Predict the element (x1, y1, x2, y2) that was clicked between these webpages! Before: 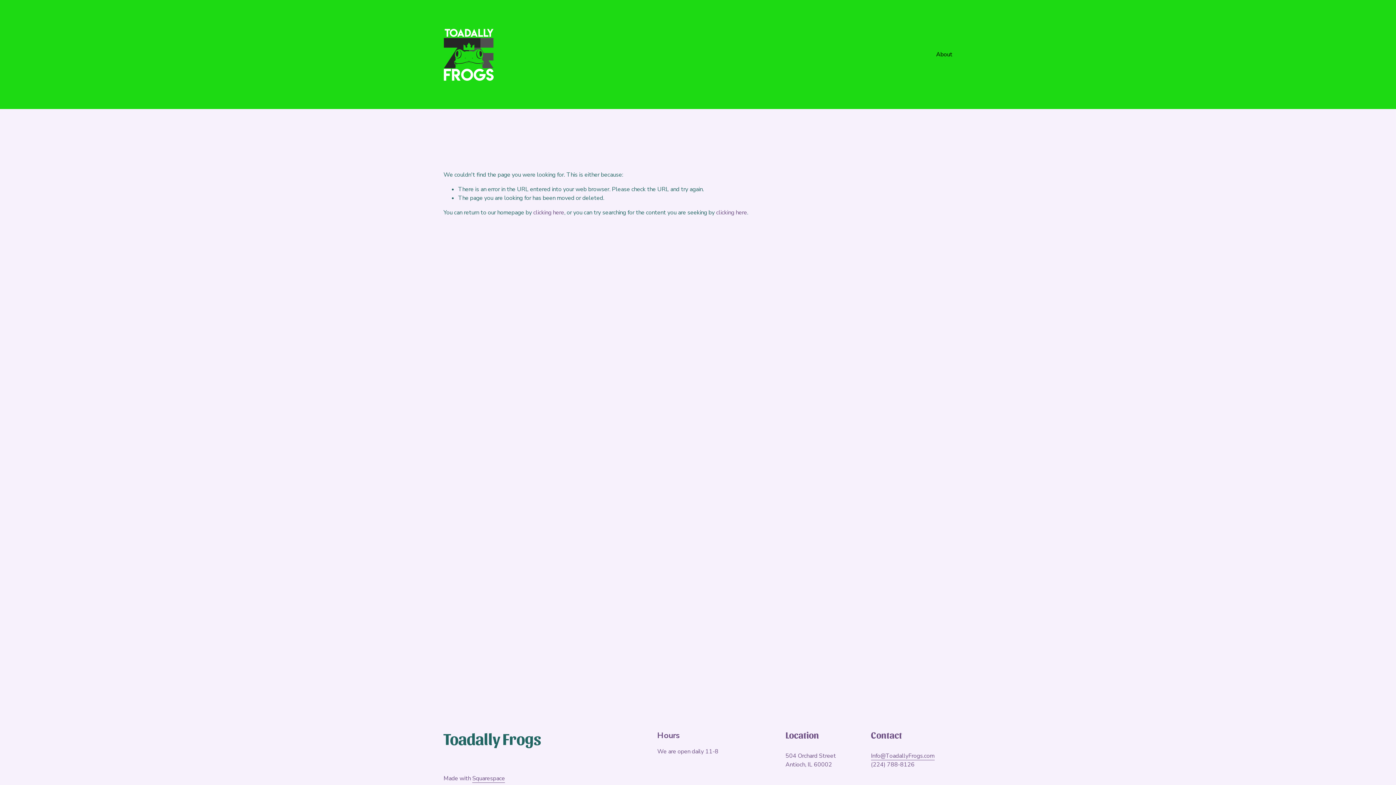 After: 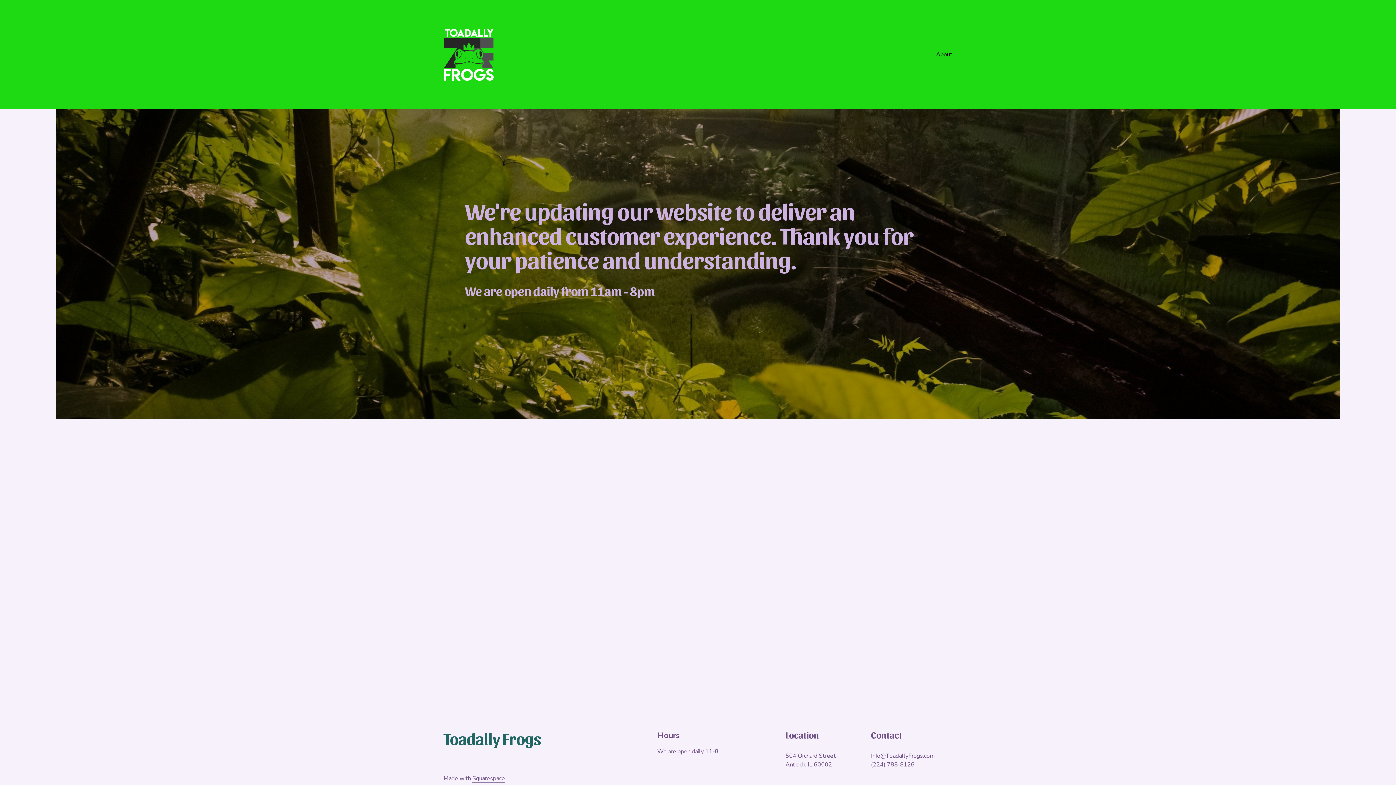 Action: bbox: (443, 27, 494, 81)